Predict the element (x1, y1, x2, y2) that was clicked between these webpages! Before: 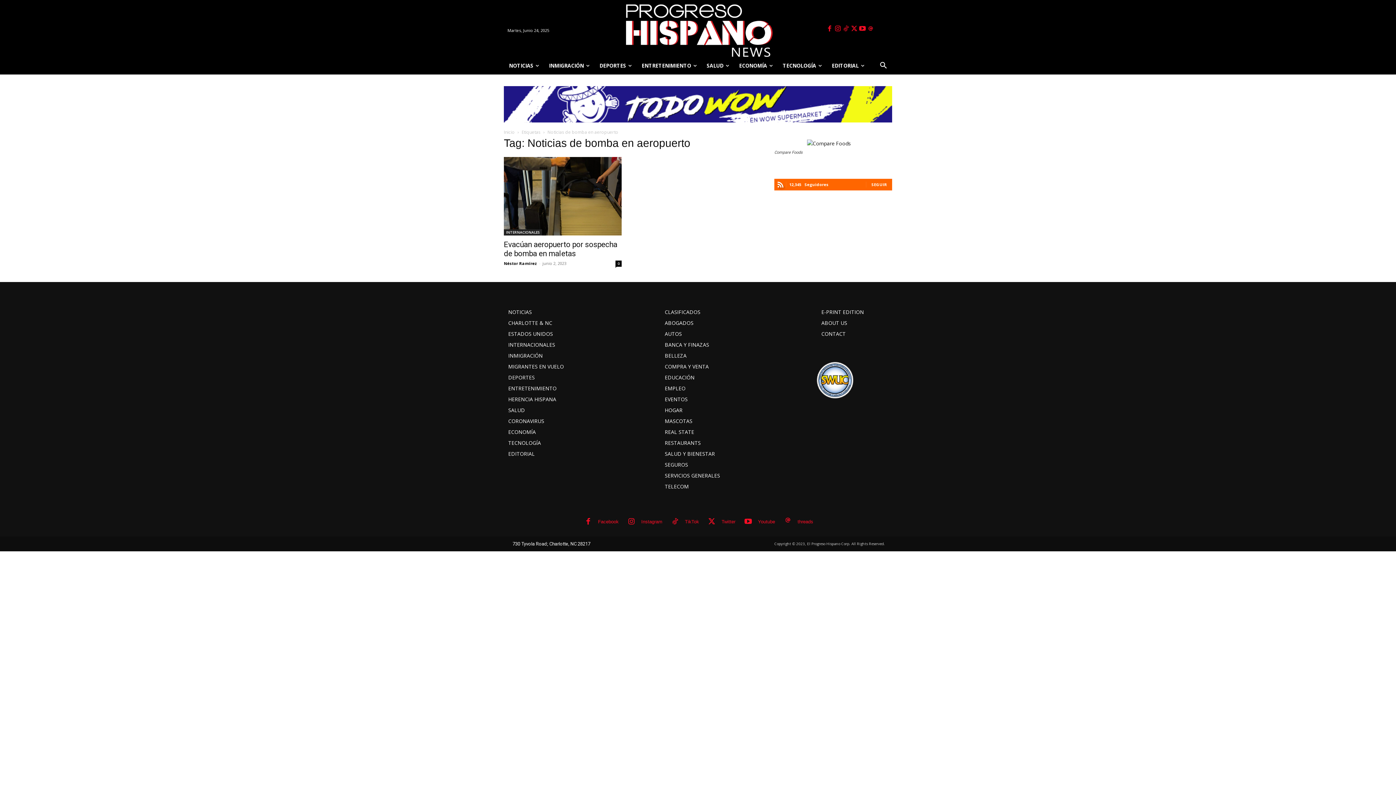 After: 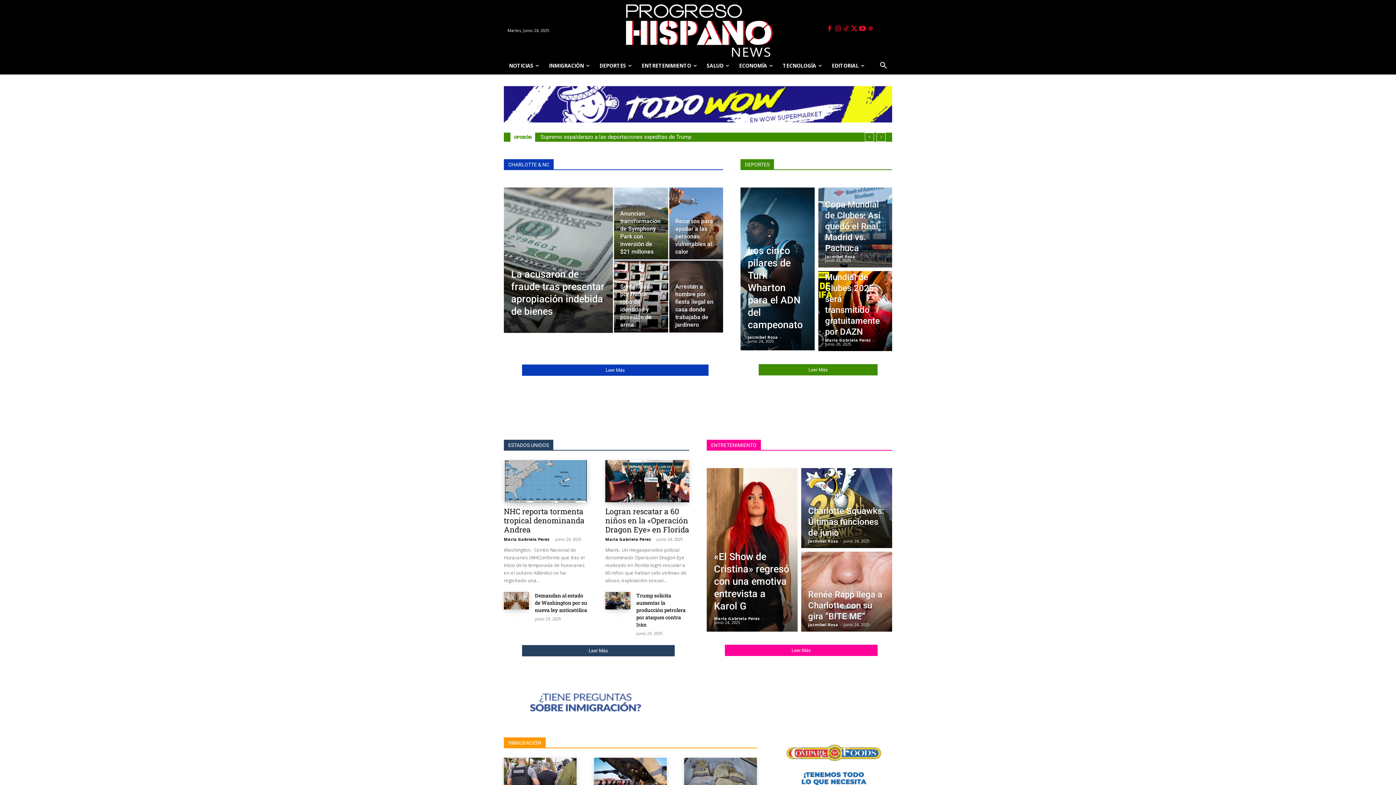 Action: bbox: (504, 260, 537, 266) label: Néstor Ramírez